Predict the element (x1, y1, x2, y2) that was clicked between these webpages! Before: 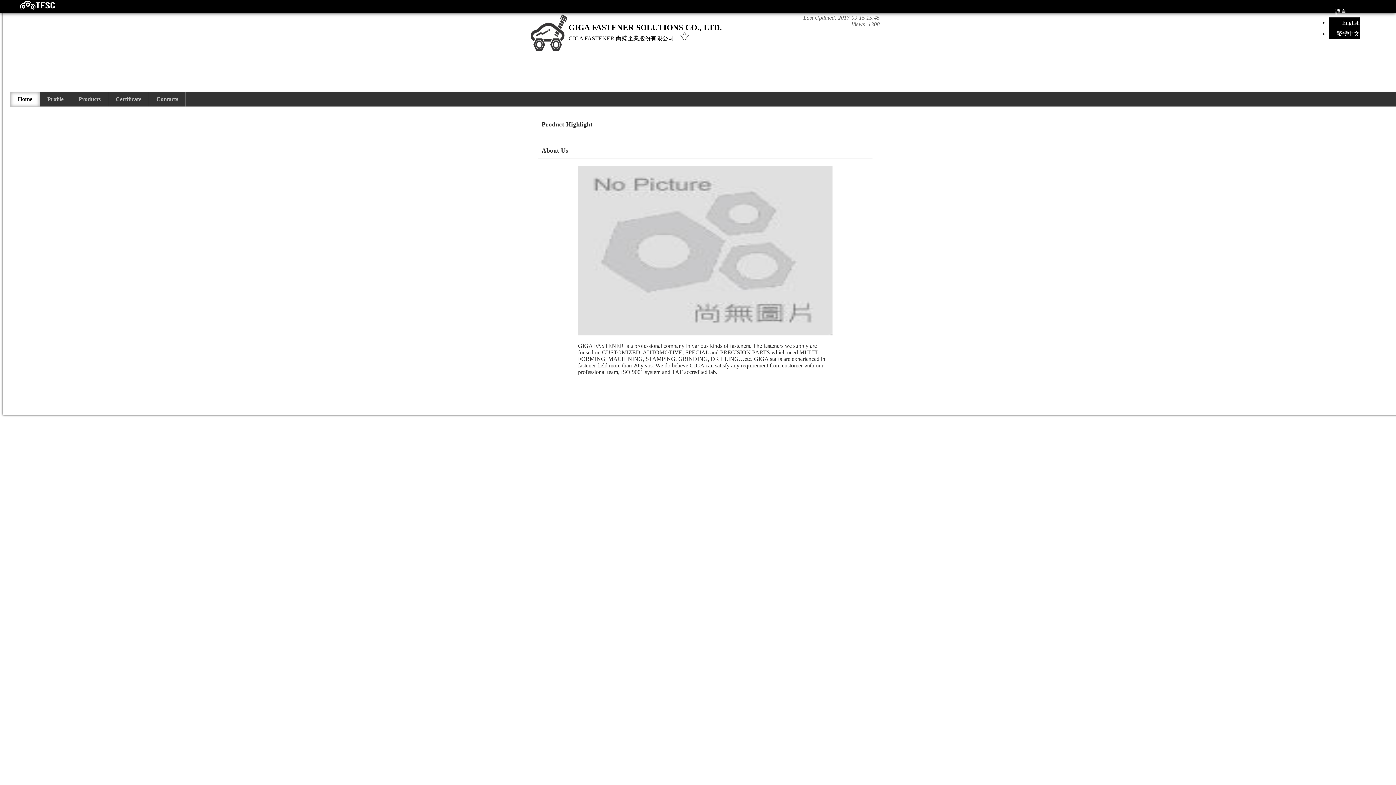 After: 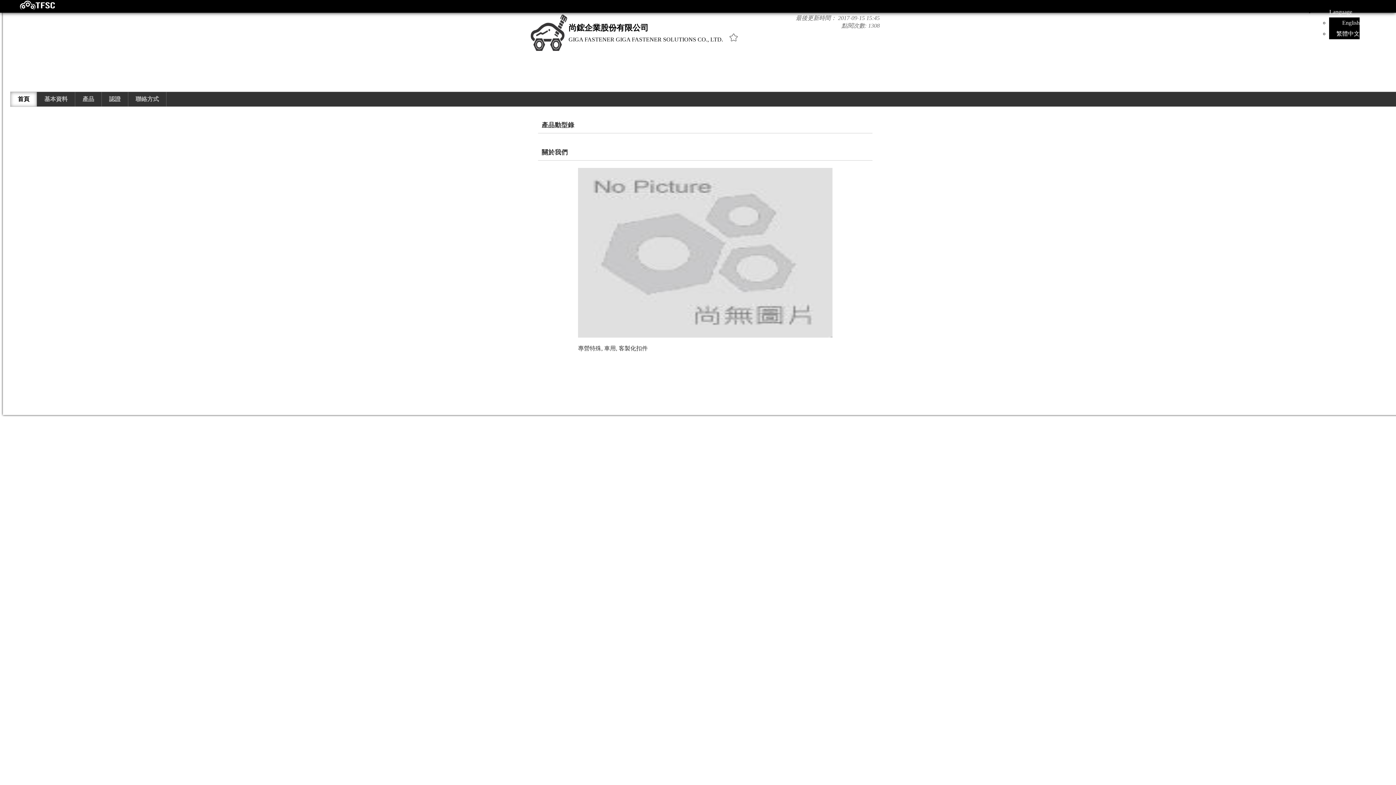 Action: bbox: (1336, 30, 1360, 36) label: 繁體中文